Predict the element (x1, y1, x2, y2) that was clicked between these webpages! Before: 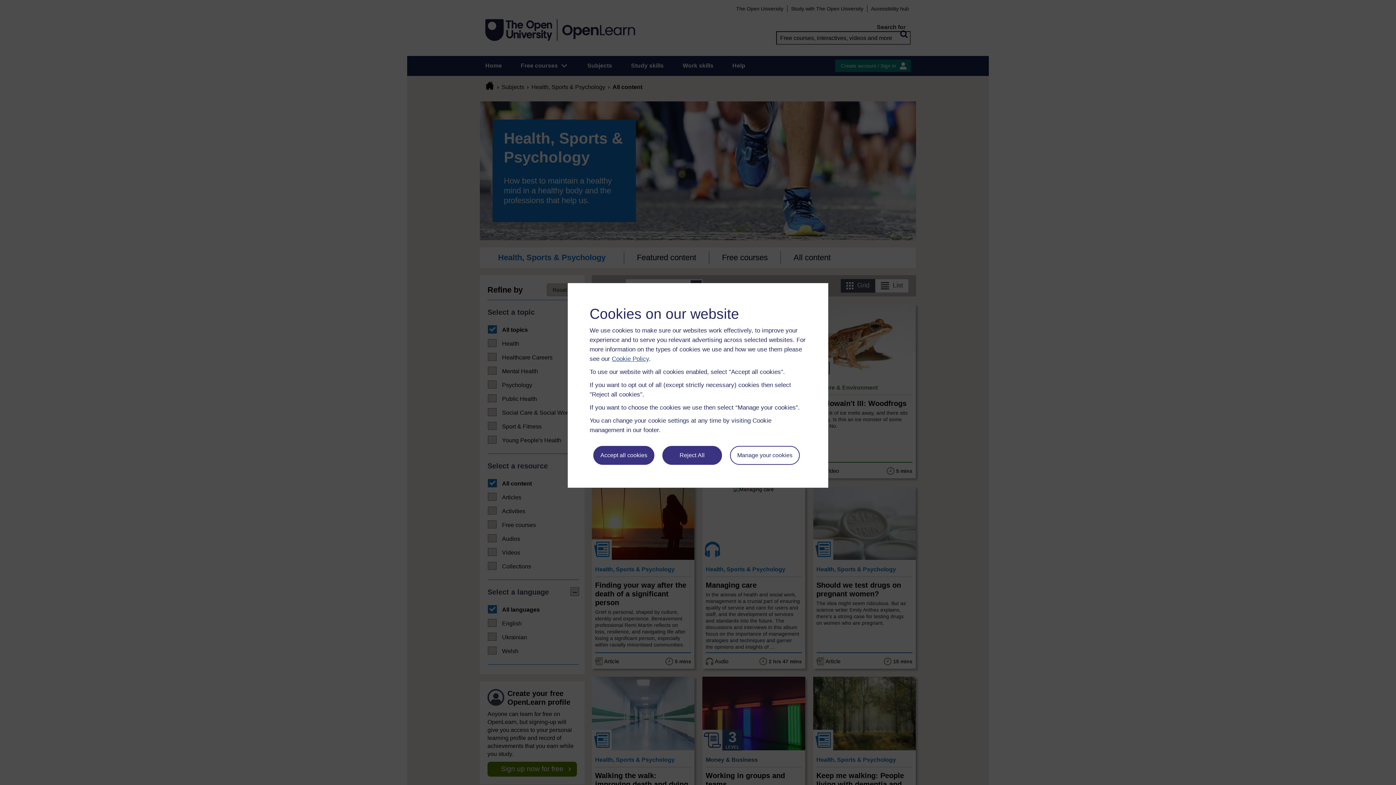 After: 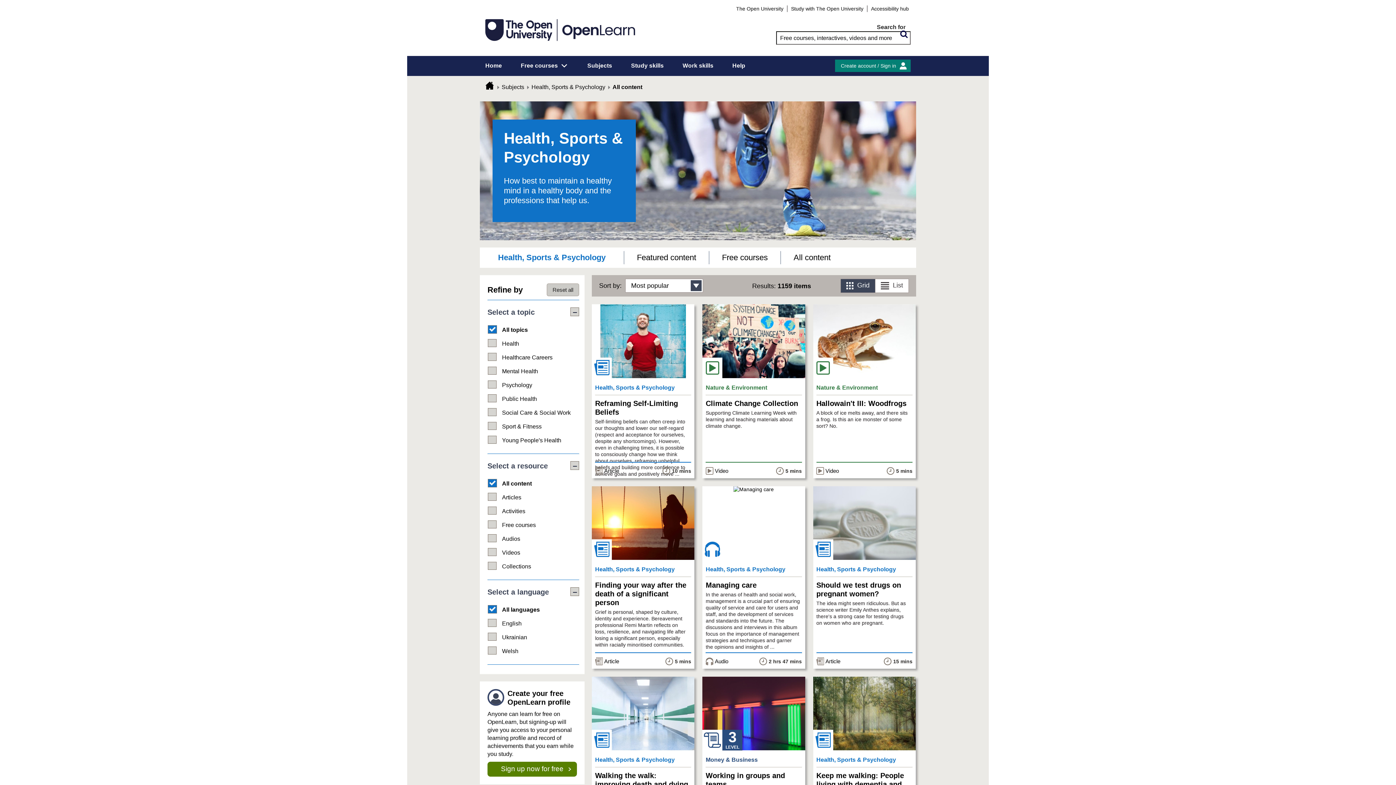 Action: bbox: (593, 446, 654, 465) label: Accept all cookies